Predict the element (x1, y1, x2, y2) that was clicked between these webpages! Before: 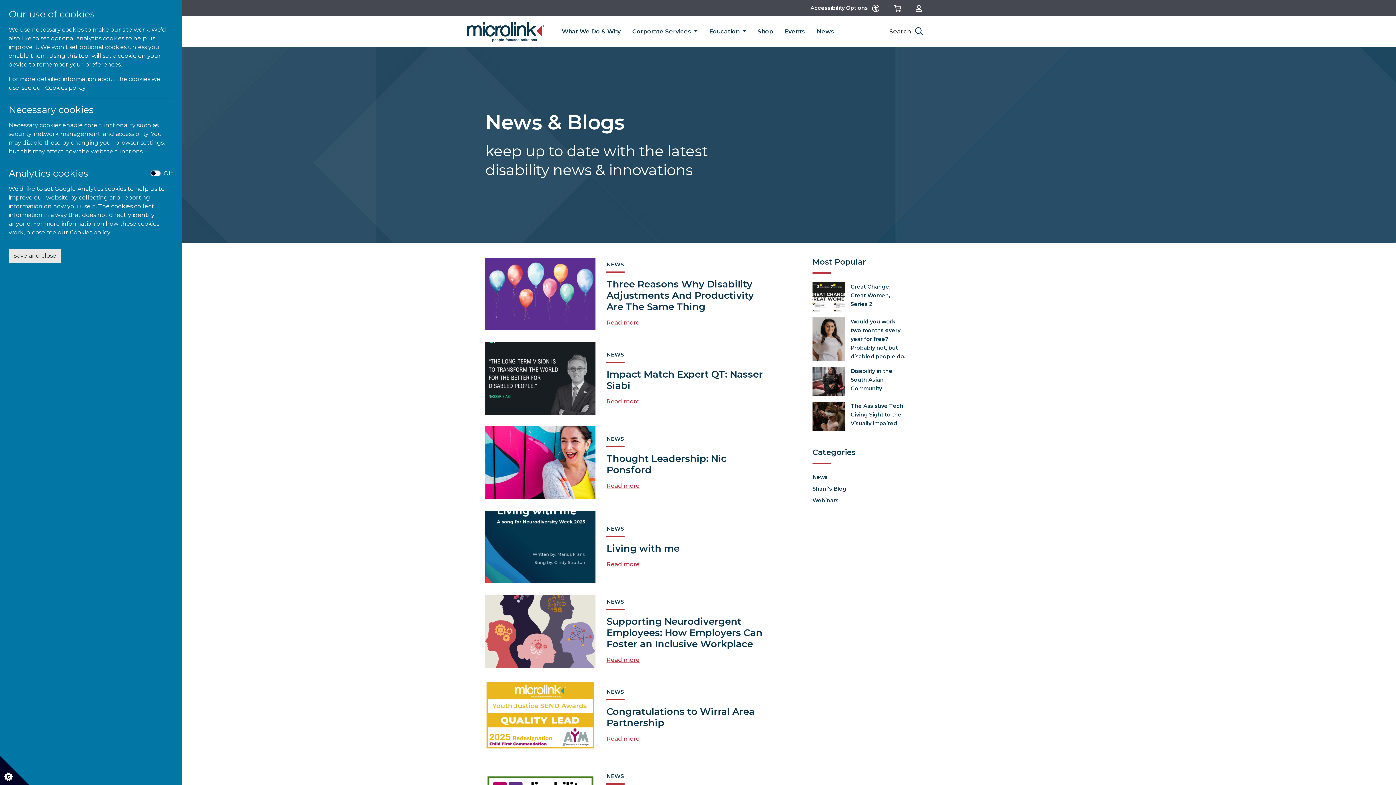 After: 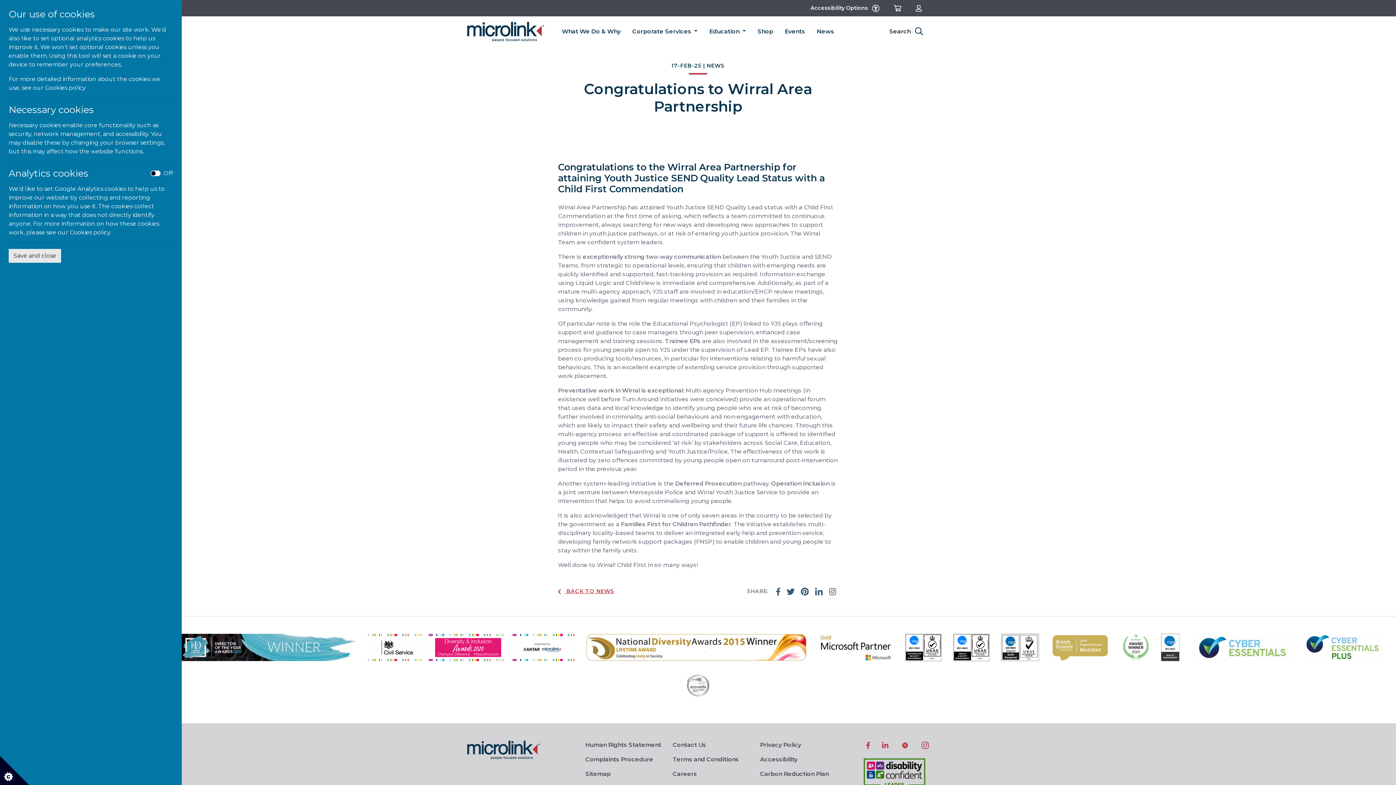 Action: bbox: (606, 734, 765, 743) label: Read more